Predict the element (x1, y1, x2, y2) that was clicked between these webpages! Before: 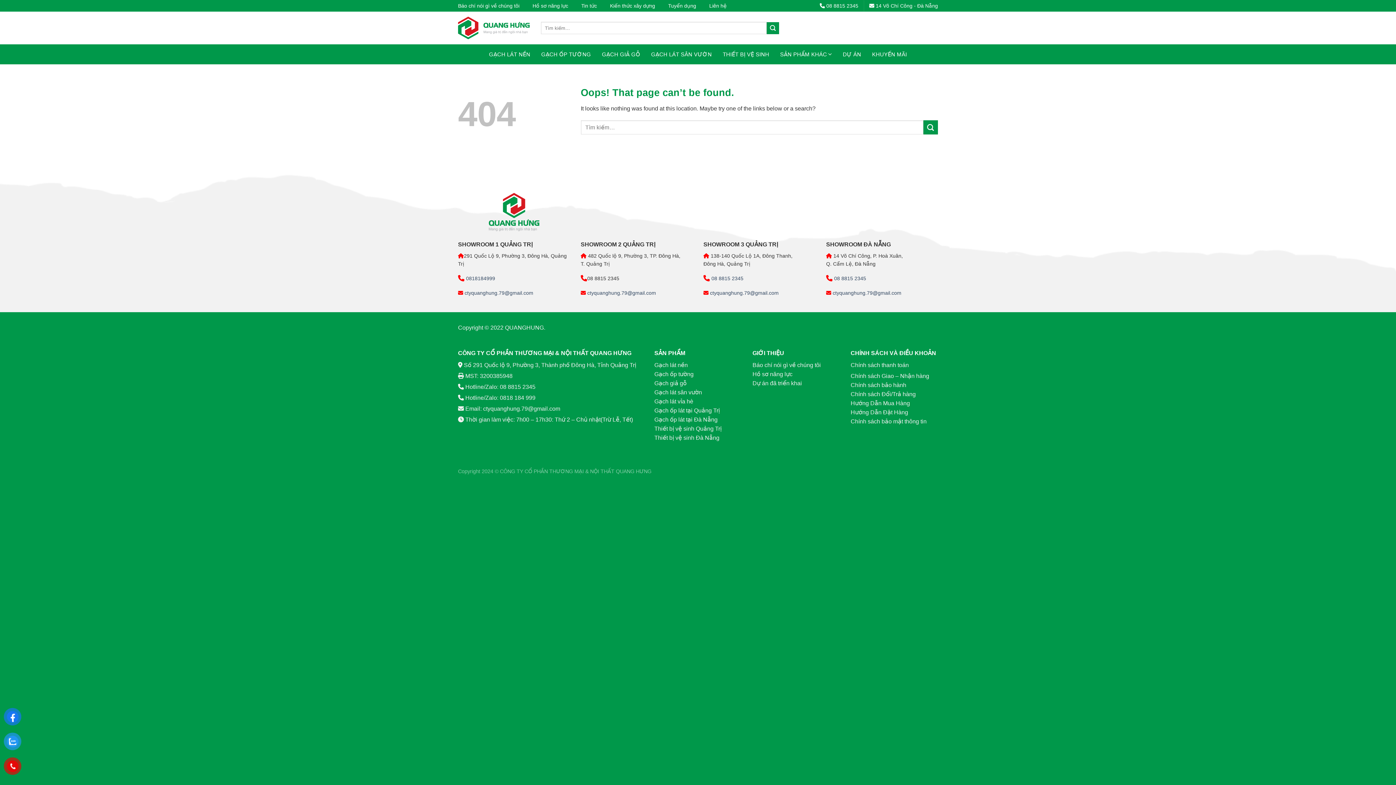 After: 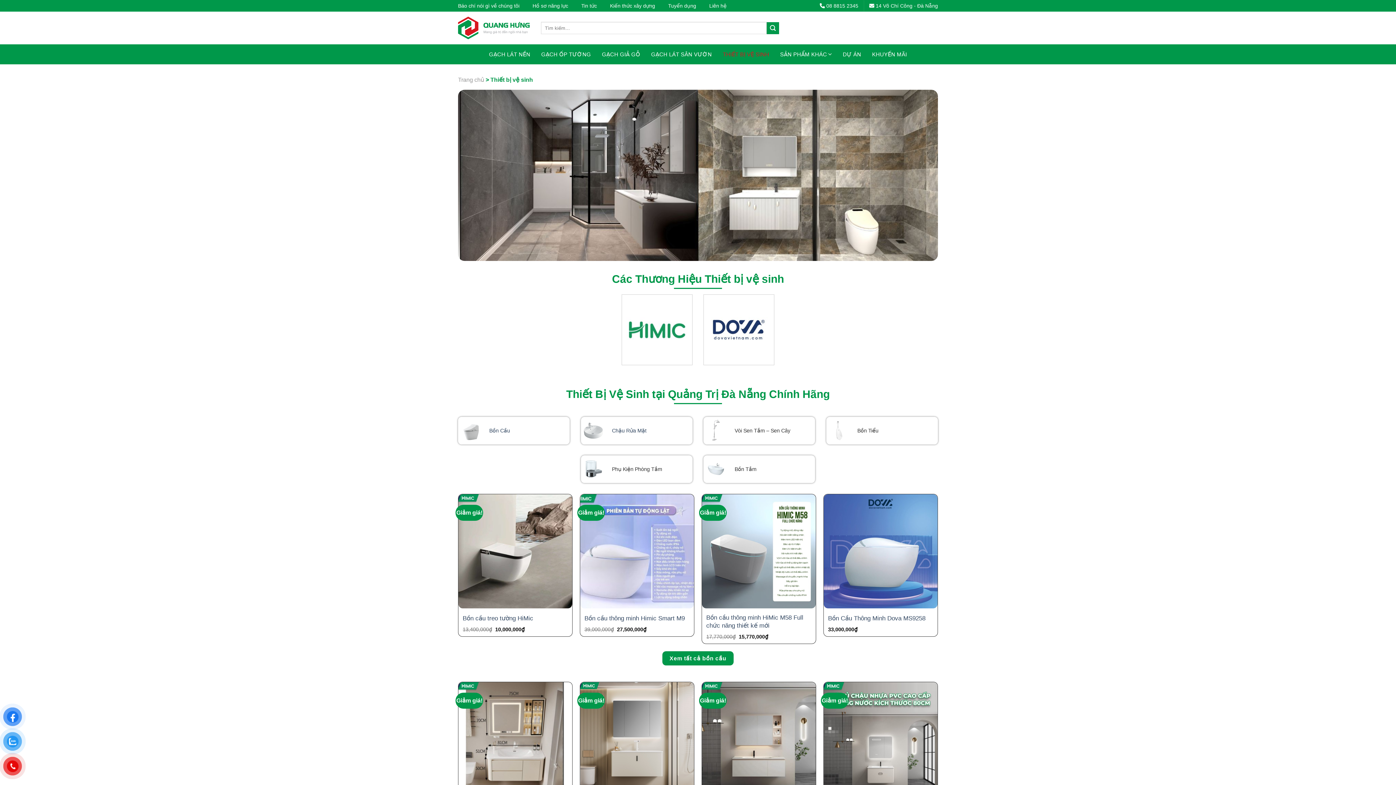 Action: bbox: (722, 47, 769, 60) label: THIẾT BỊ VỆ SINH